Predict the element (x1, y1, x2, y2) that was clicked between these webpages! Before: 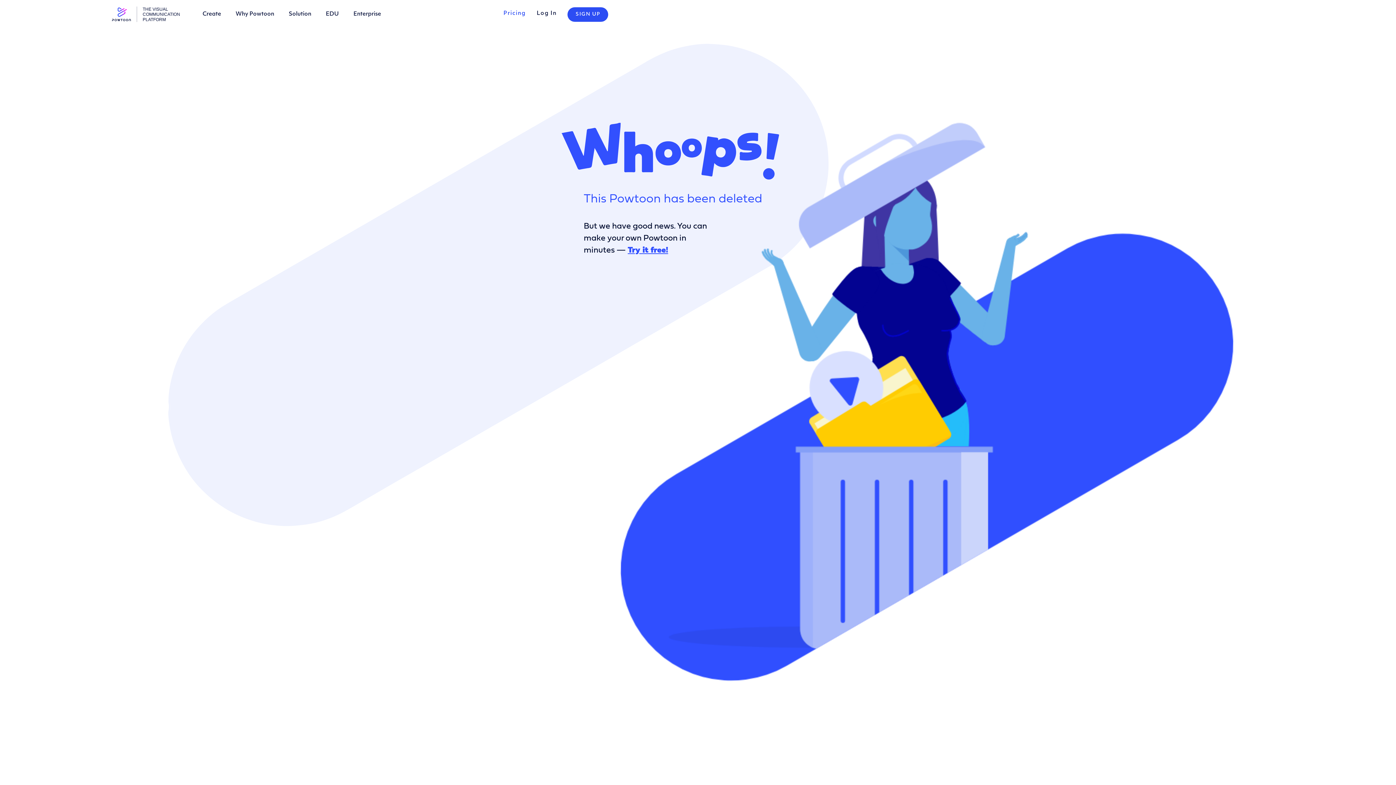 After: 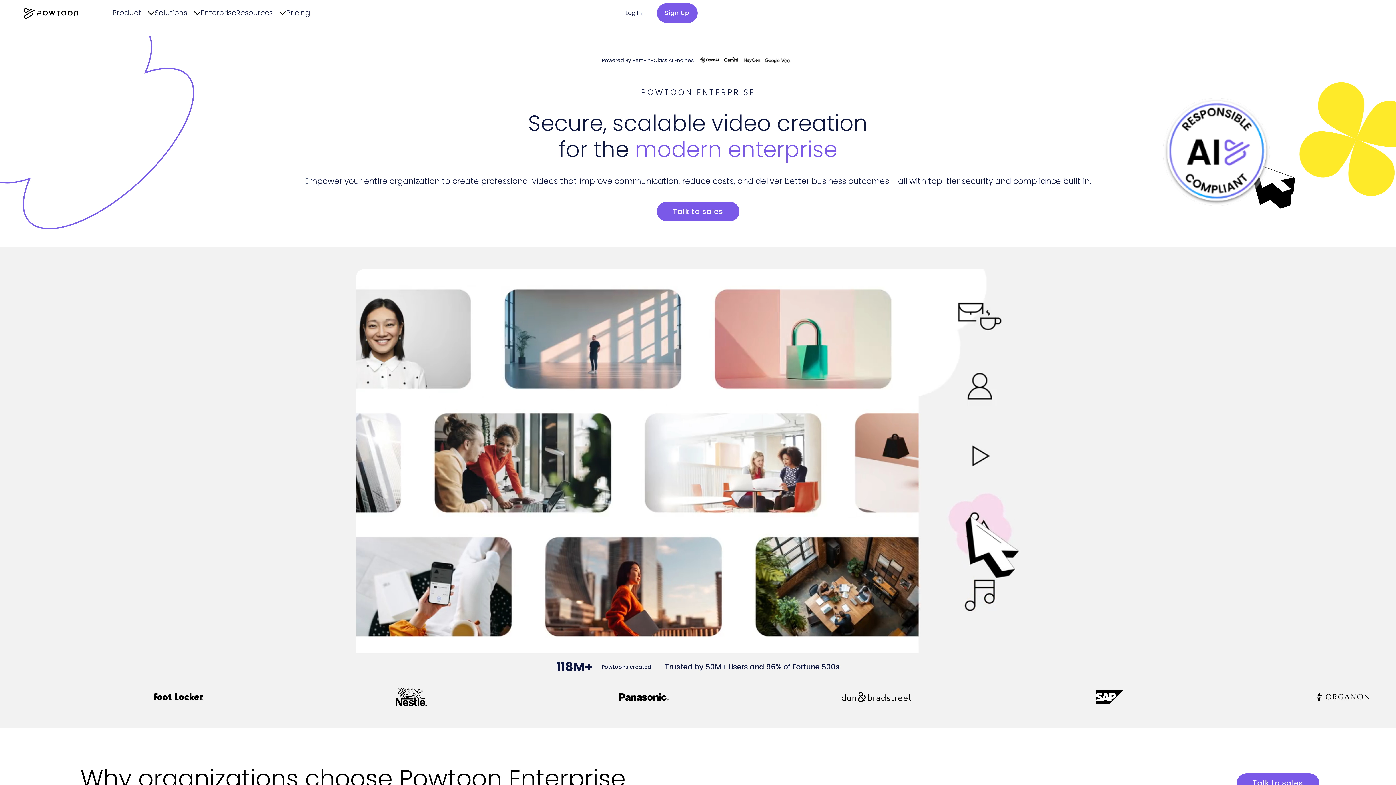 Action: bbox: (346, 0, 388, 28) label: Enterprise